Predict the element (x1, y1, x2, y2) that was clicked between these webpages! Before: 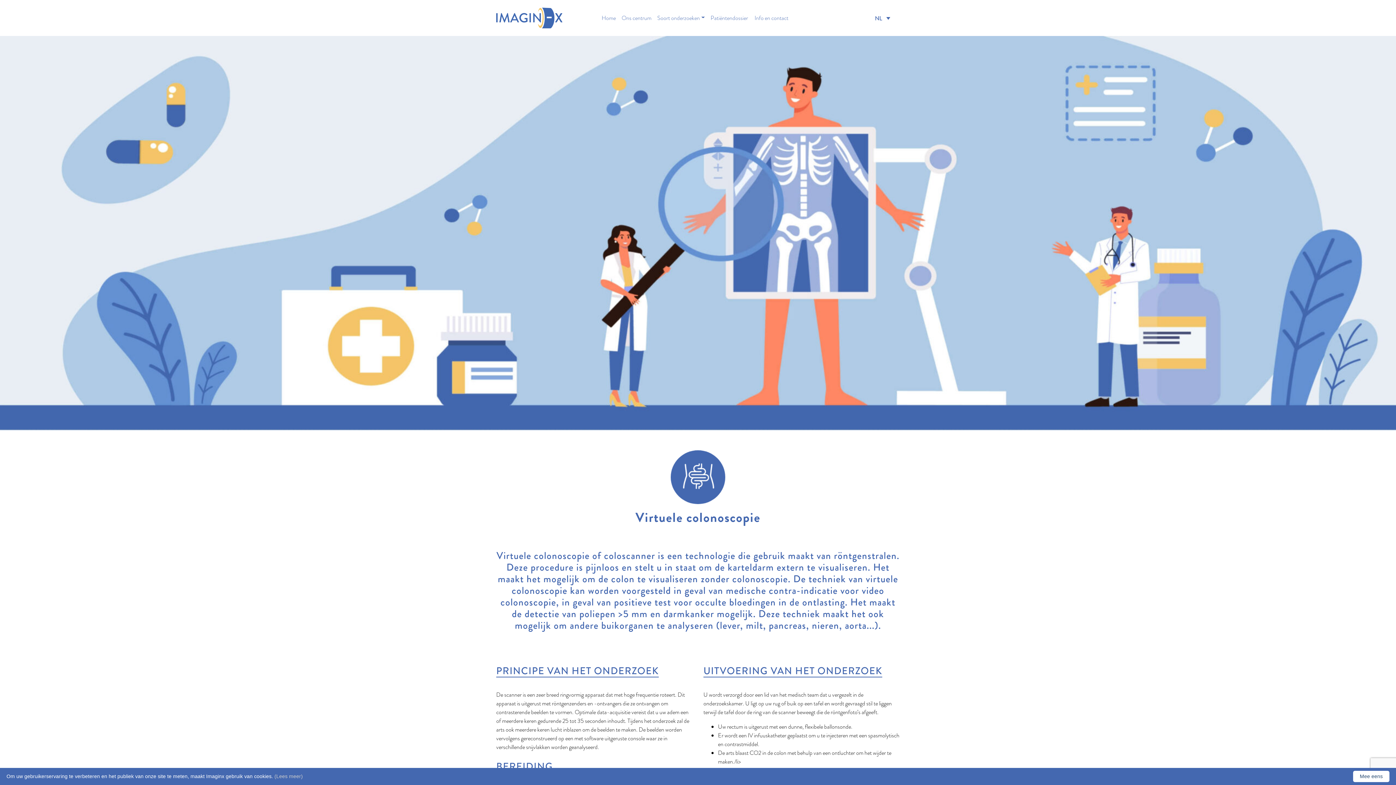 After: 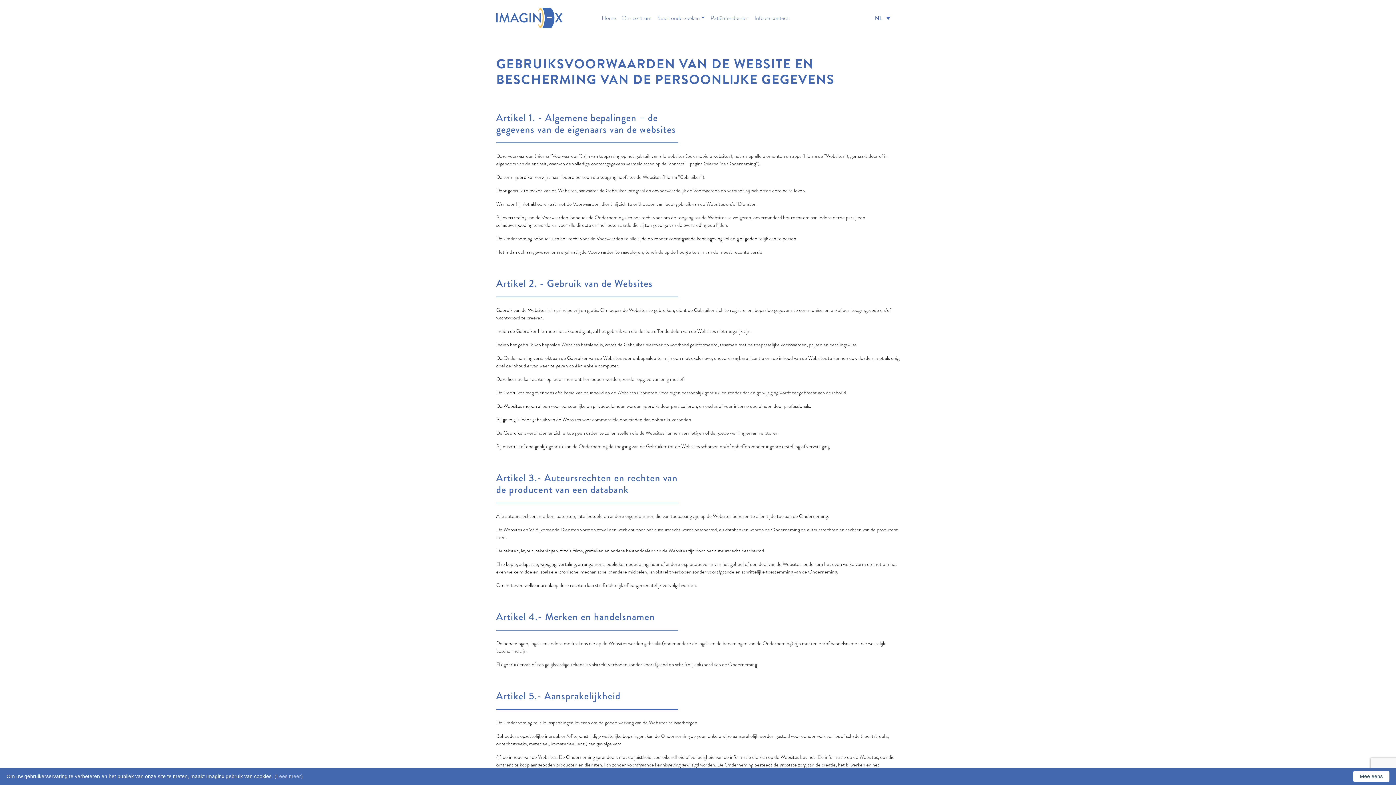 Action: bbox: (274, 773, 302, 779) label: (Lees meer)